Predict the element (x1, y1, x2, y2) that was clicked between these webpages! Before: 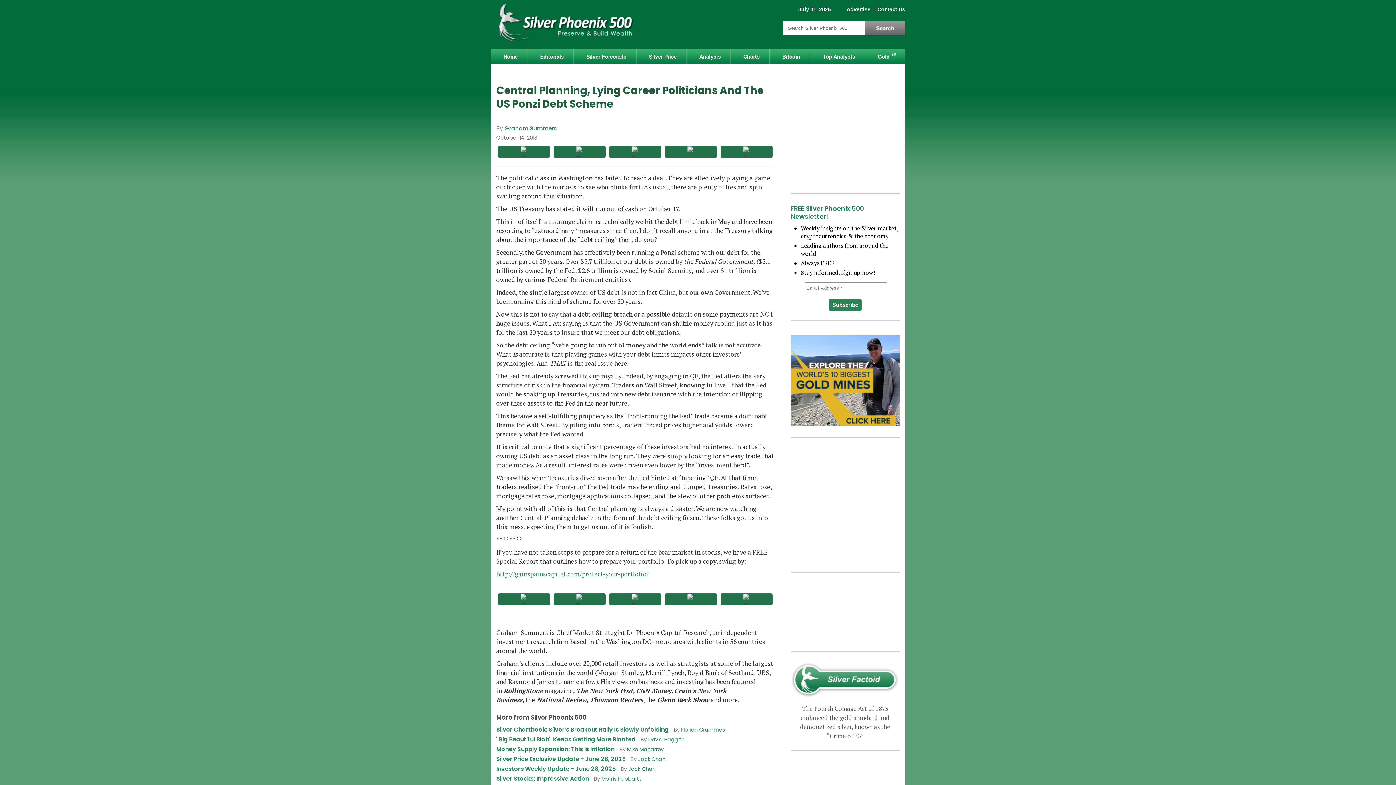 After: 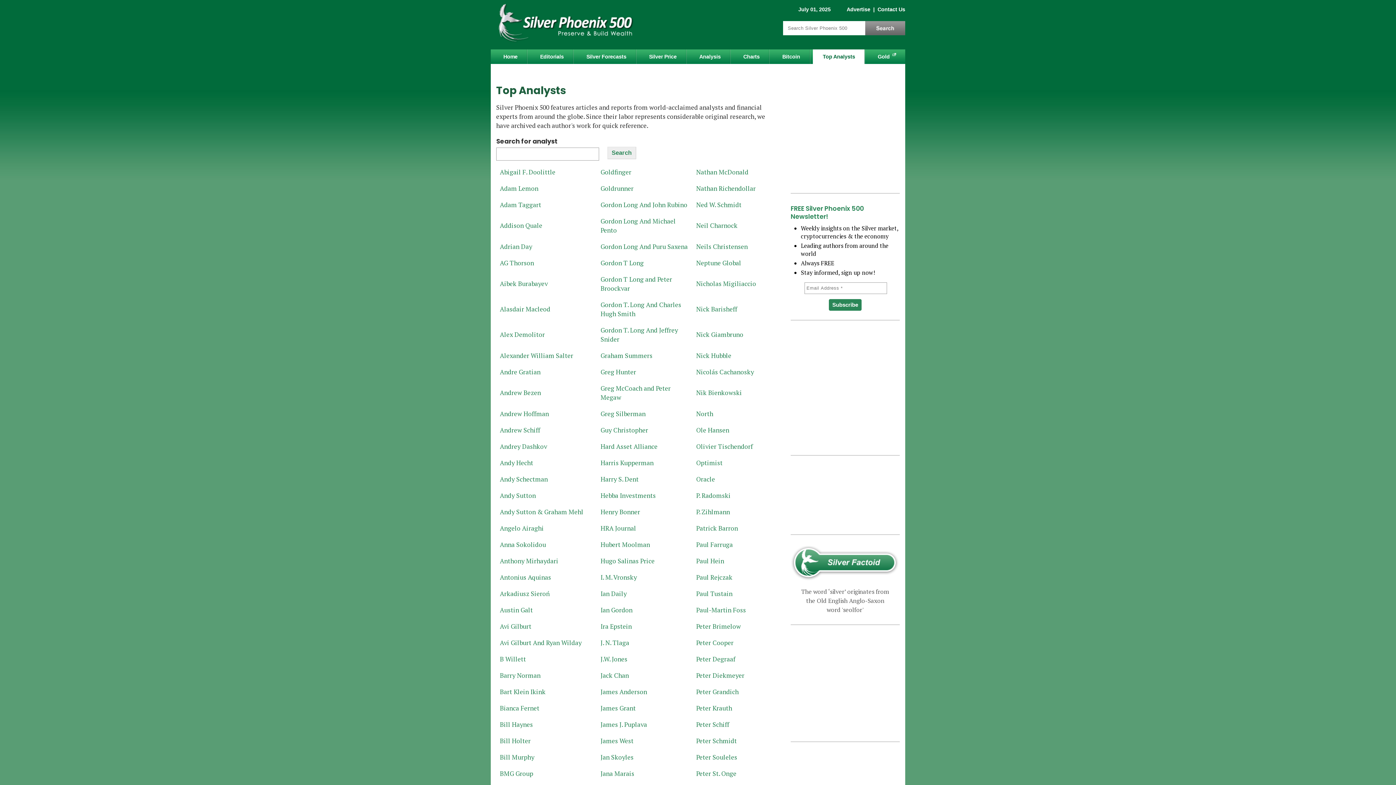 Action: label: Top Analysts bbox: (812, 49, 865, 64)